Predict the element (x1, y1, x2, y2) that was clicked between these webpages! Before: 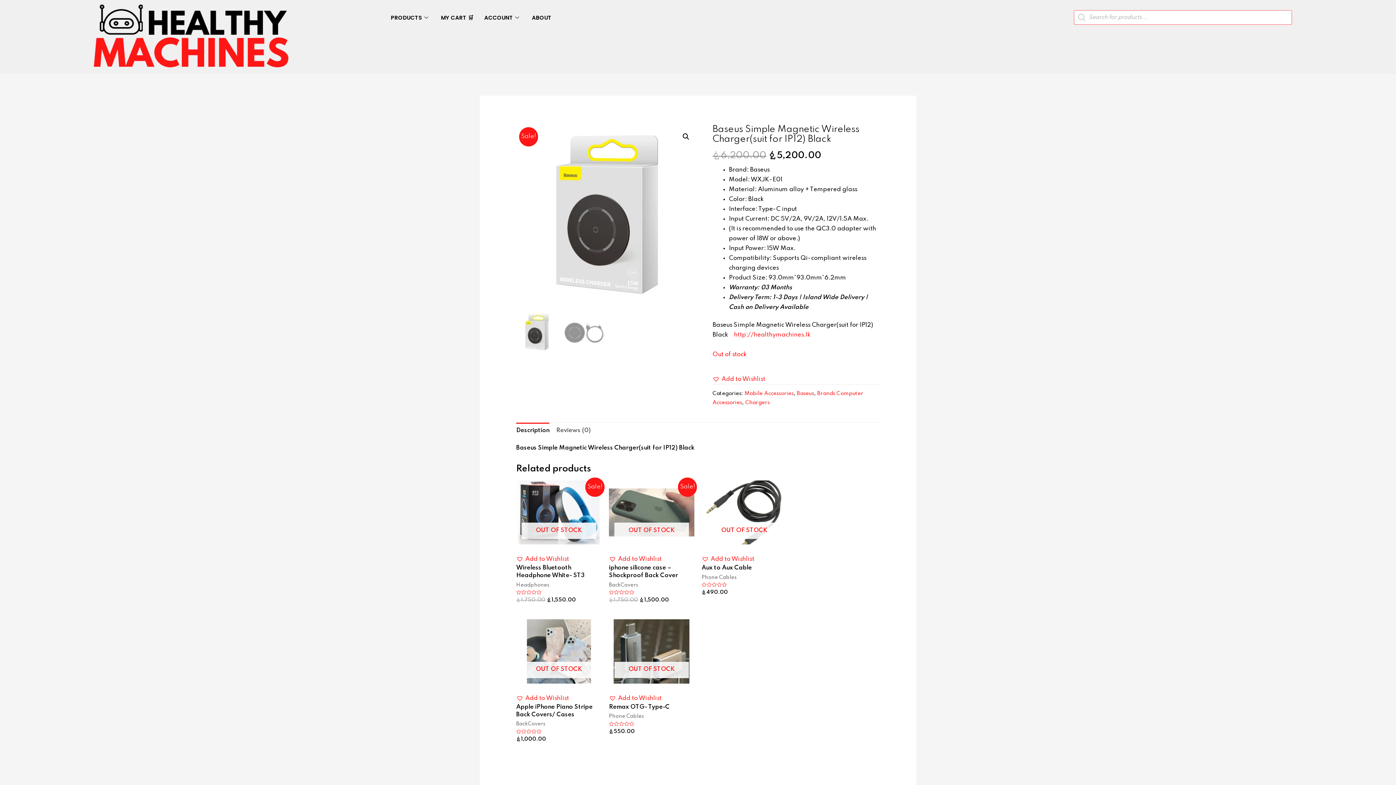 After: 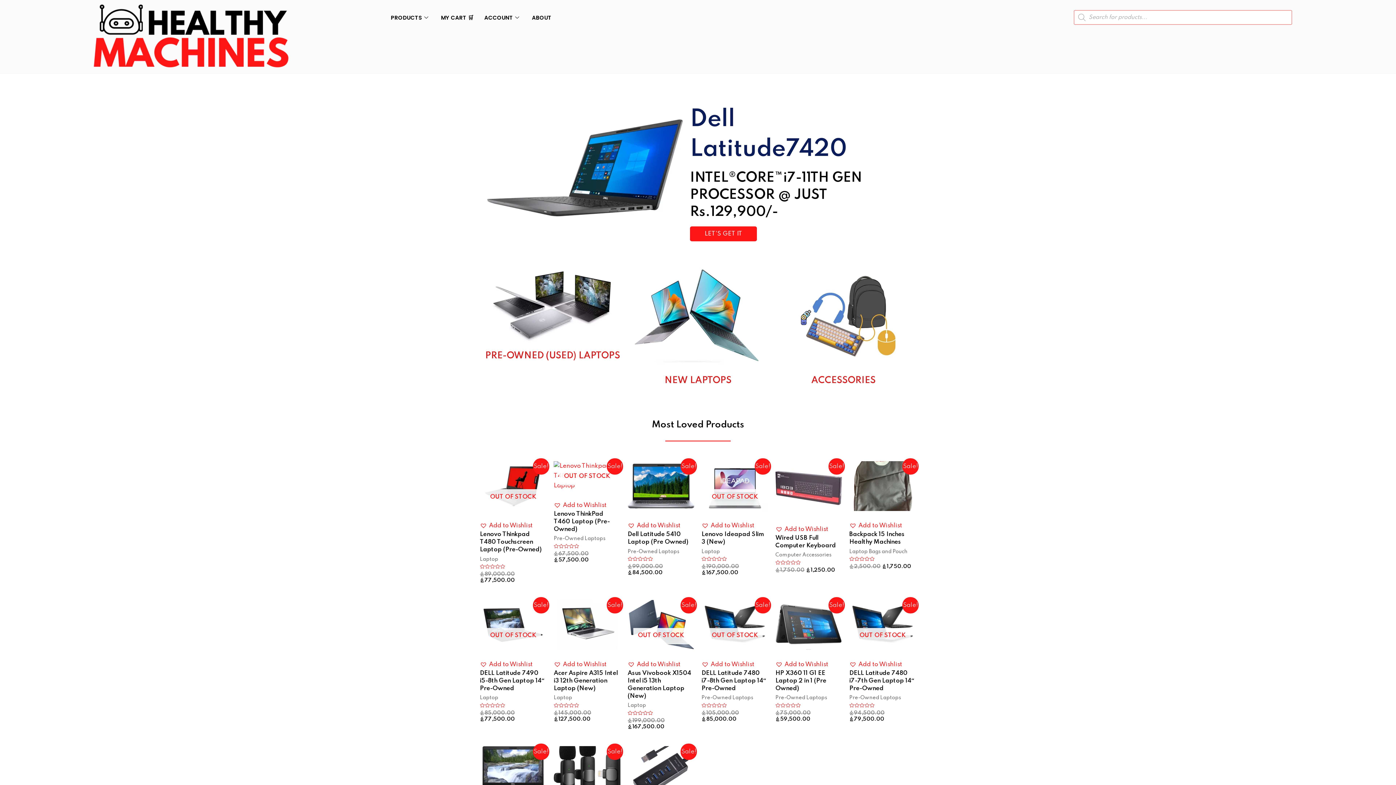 Action: label: http://healthymachines.lk bbox: (734, 332, 810, 338)